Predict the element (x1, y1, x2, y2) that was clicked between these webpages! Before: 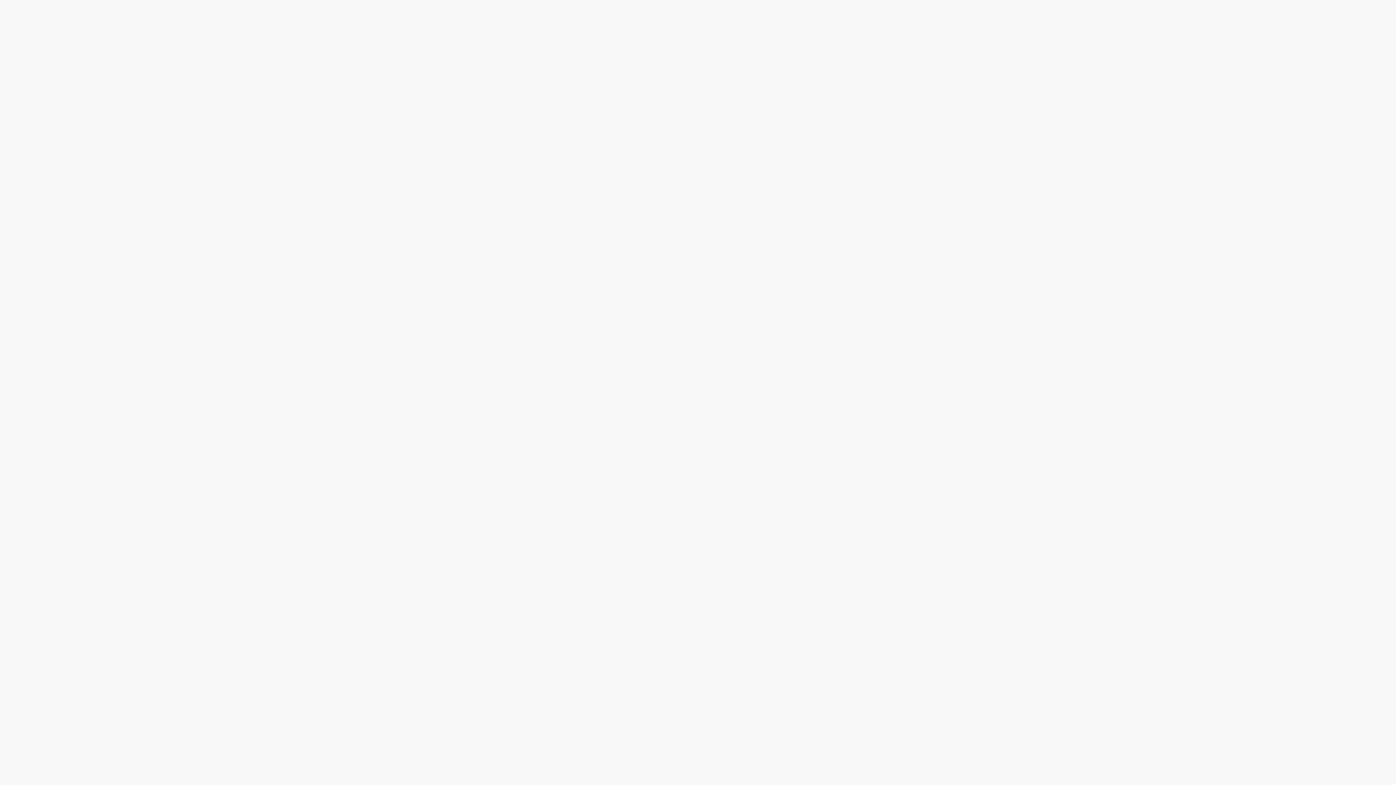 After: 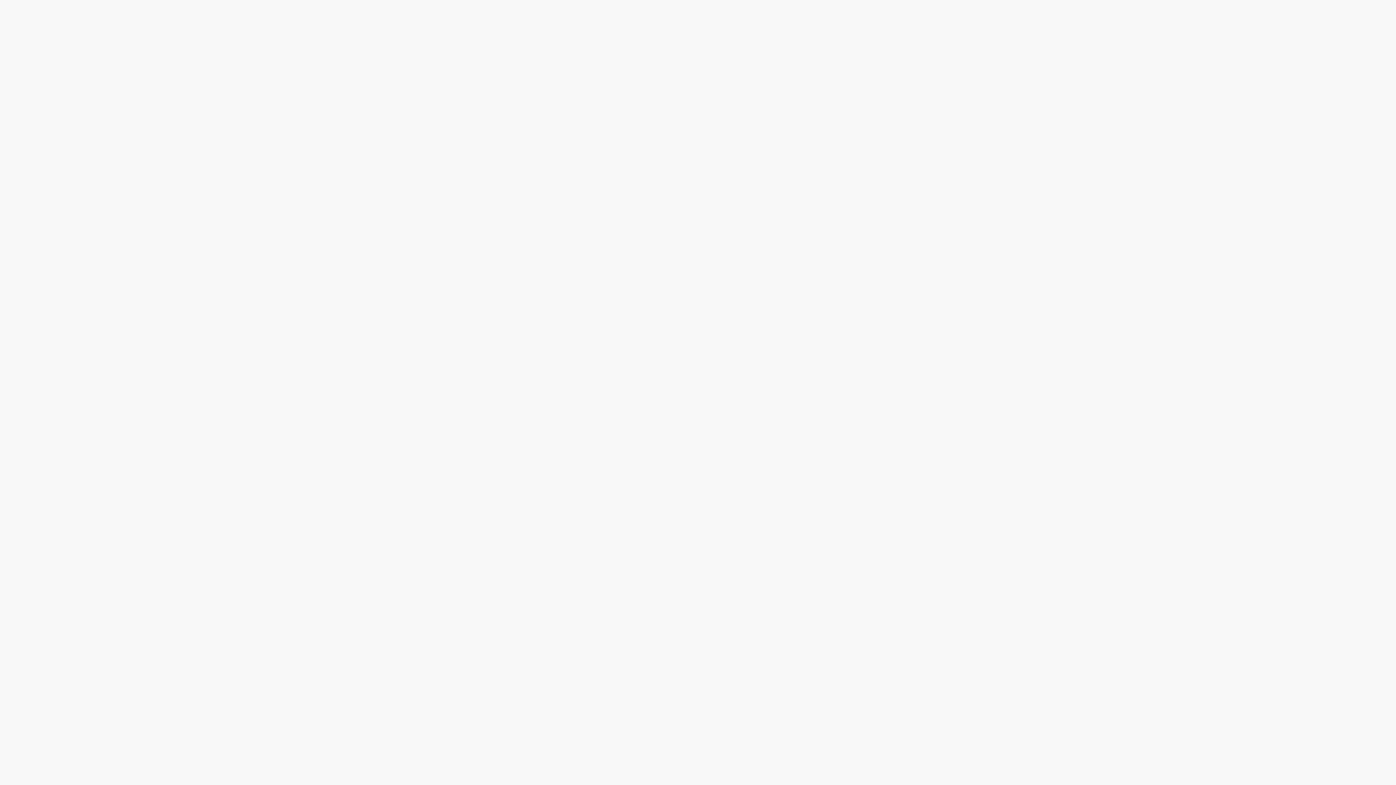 Action: label: Privacy Notice bbox: (592, 774, 619, 789)